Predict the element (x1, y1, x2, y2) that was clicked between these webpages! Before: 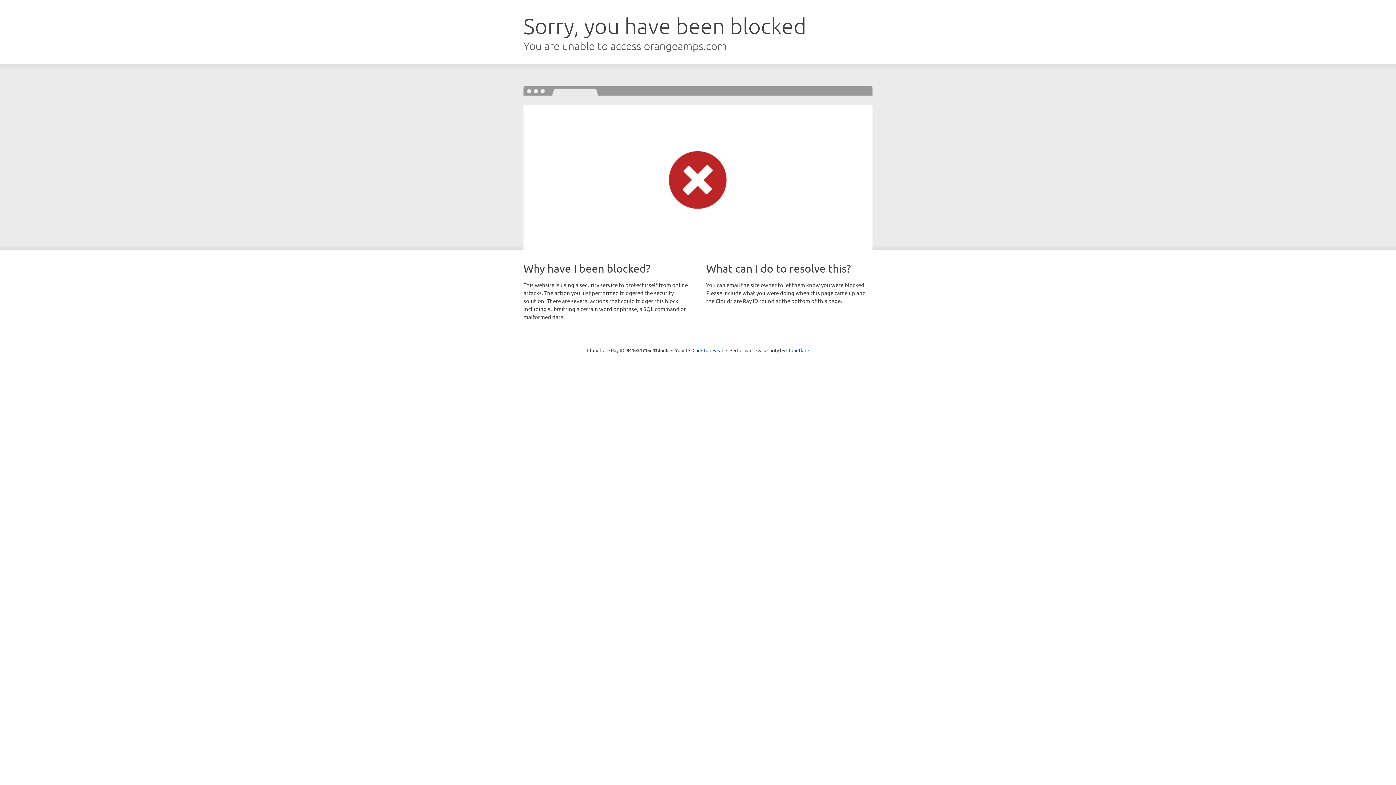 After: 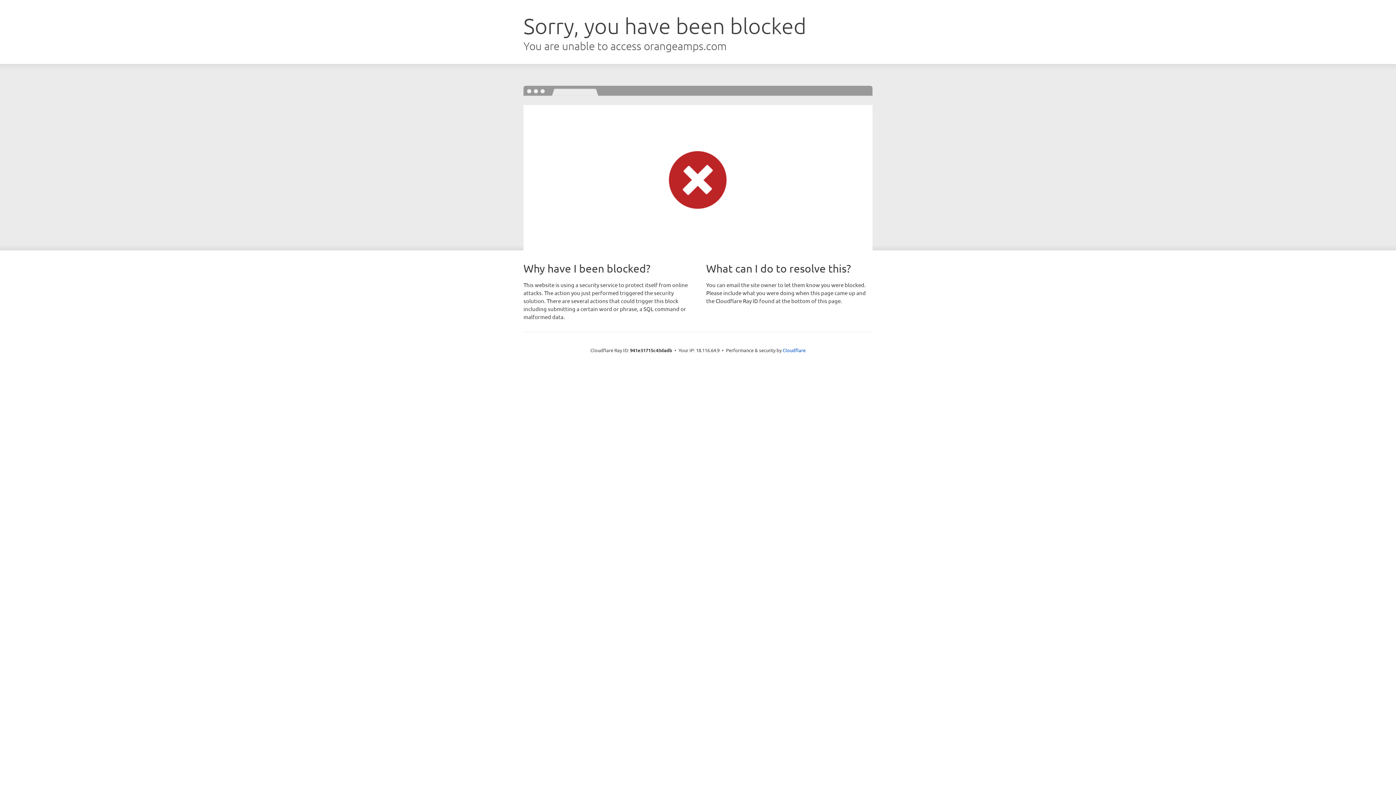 Action: label: Click to reveal bbox: (692, 346, 723, 353)